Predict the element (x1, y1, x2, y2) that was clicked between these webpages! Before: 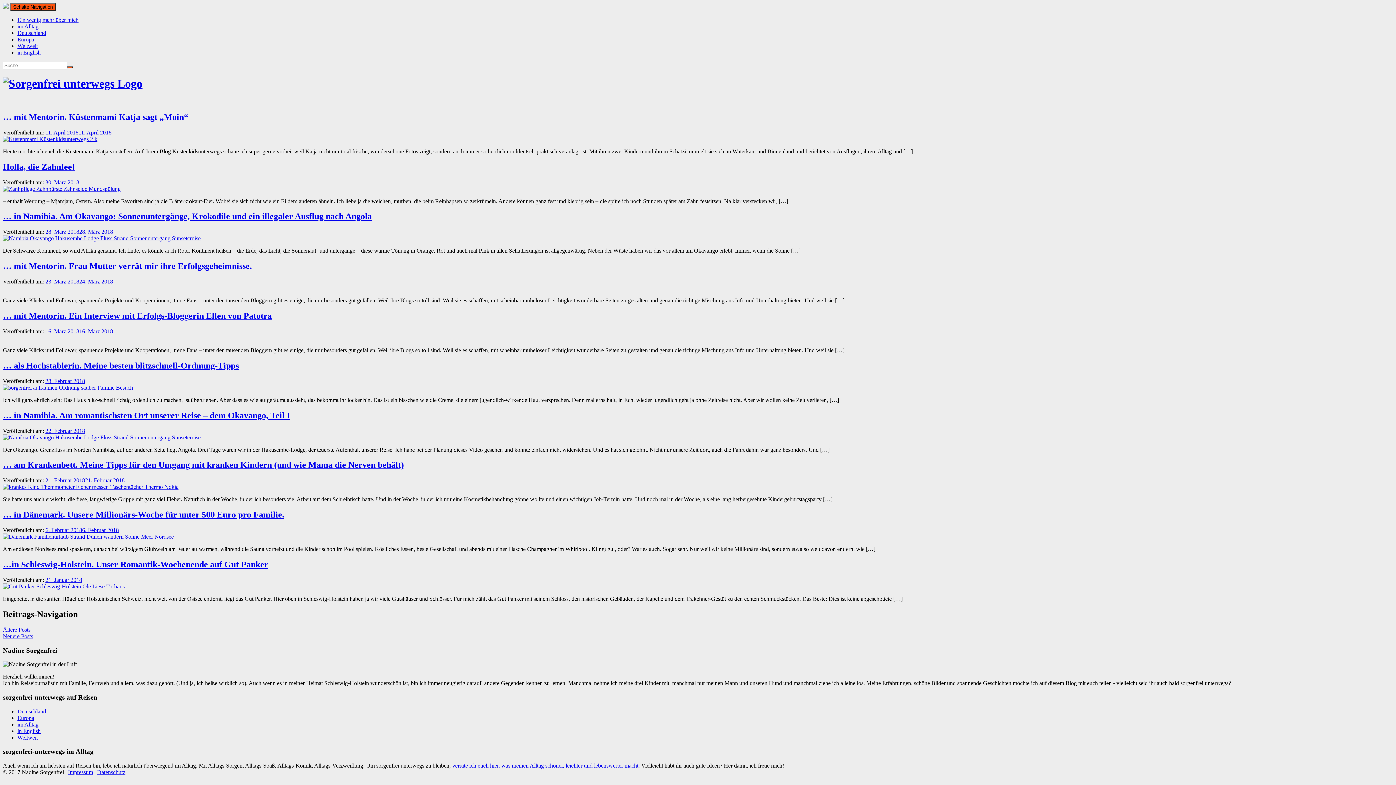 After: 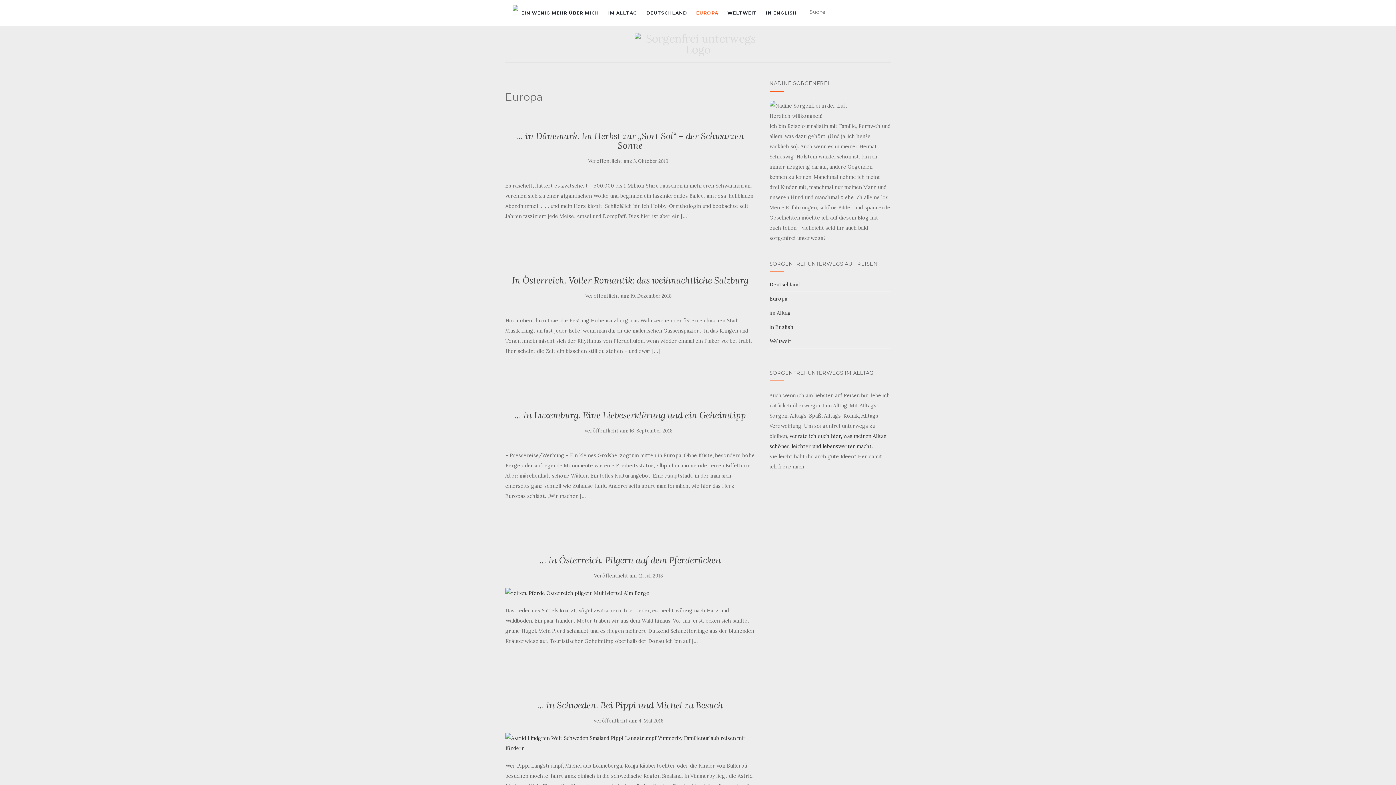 Action: label: Europa bbox: (17, 36, 34, 42)